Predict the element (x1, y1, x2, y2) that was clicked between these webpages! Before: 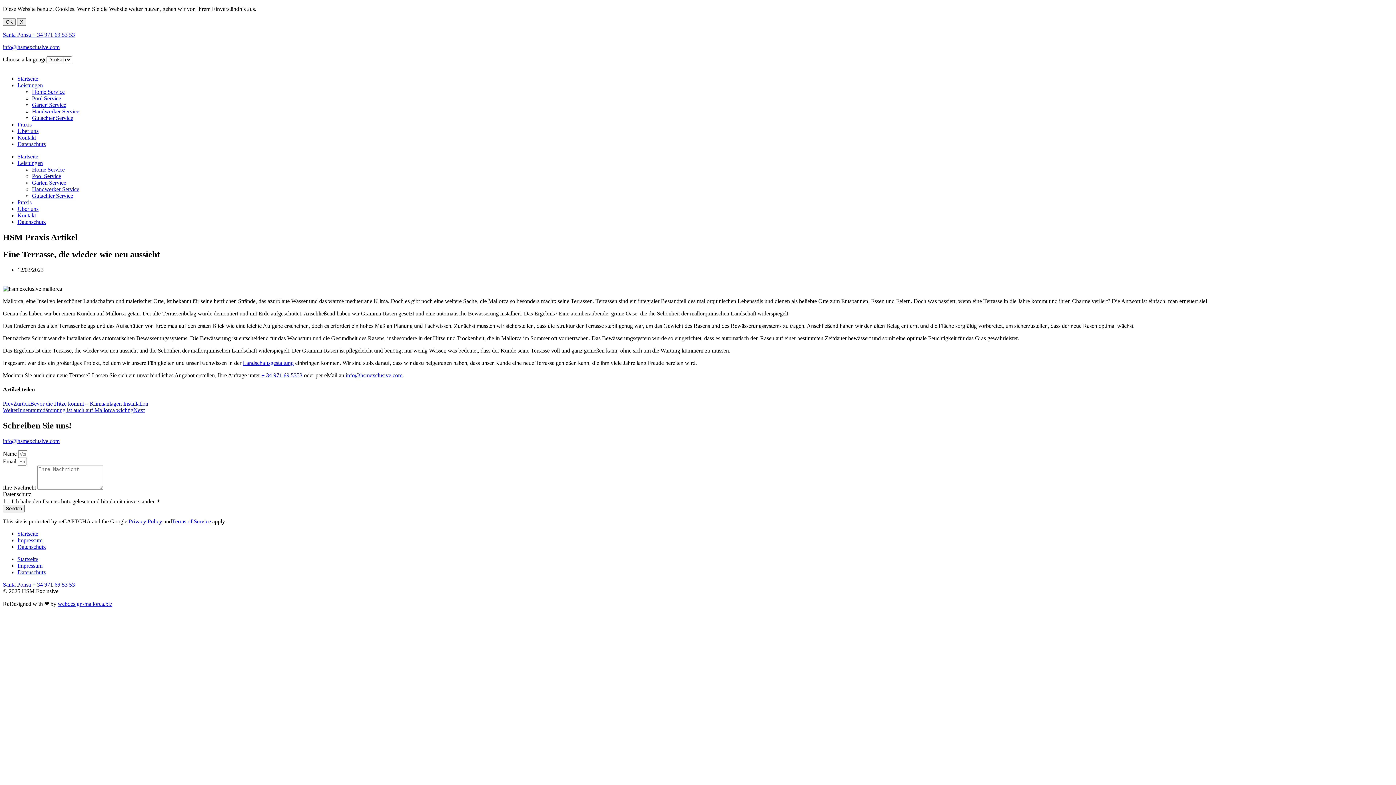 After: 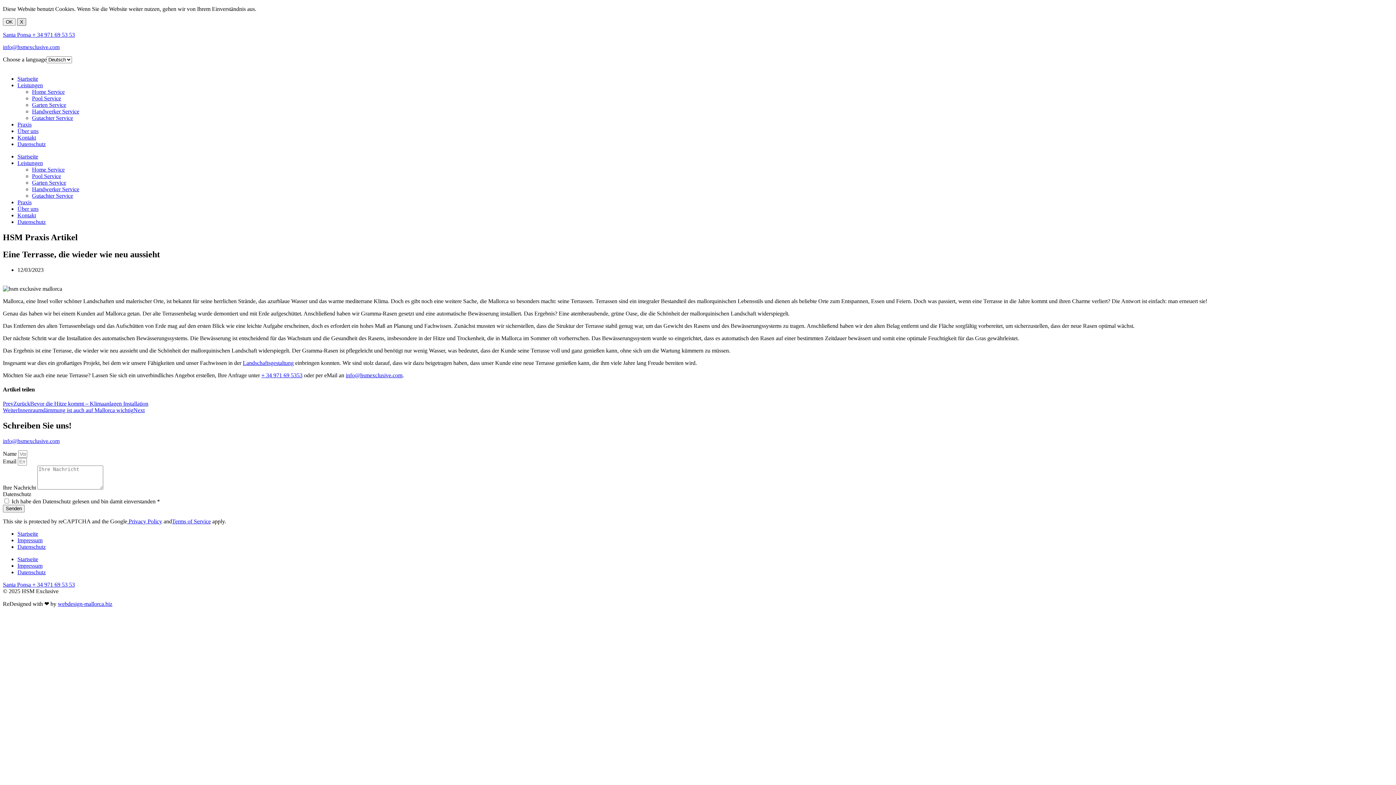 Action: bbox: (17, 18, 26, 25) label: X